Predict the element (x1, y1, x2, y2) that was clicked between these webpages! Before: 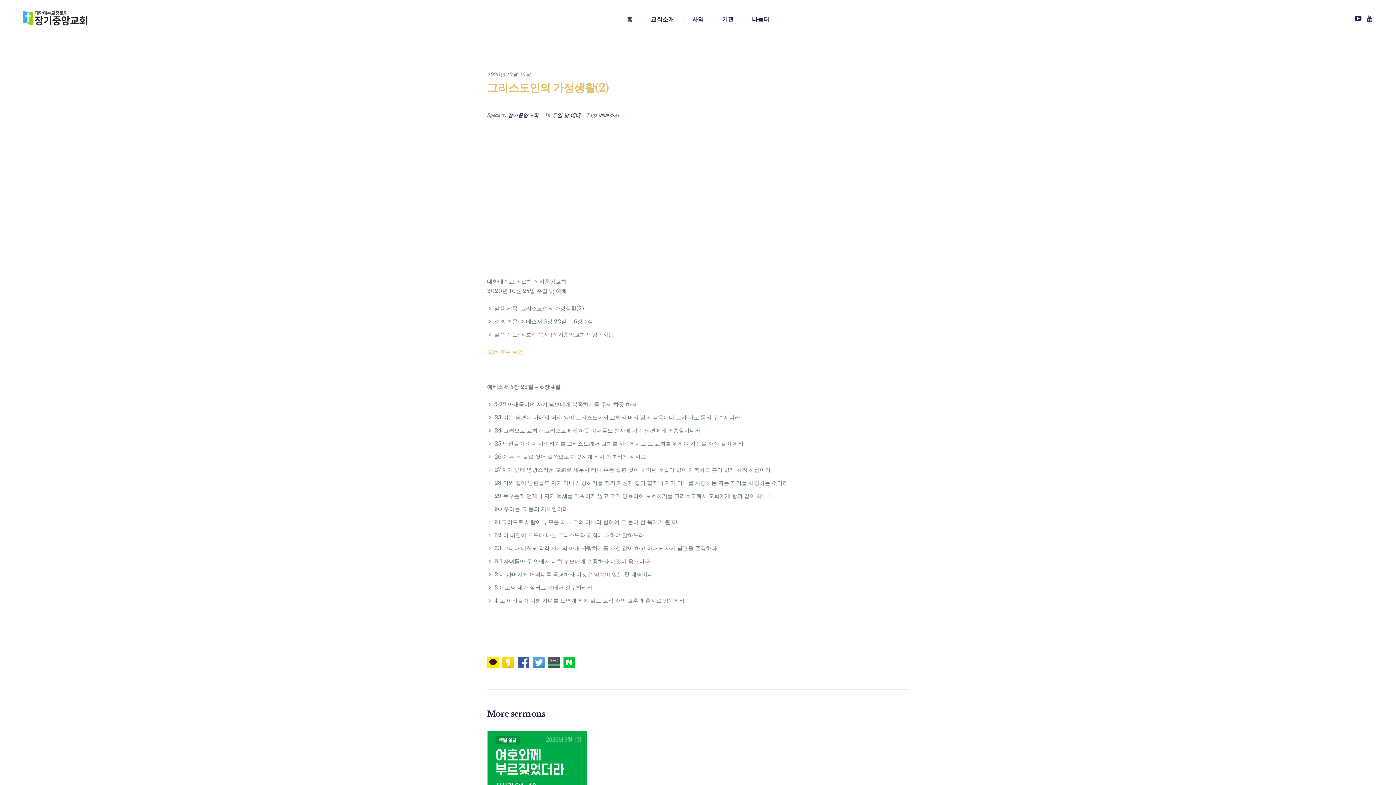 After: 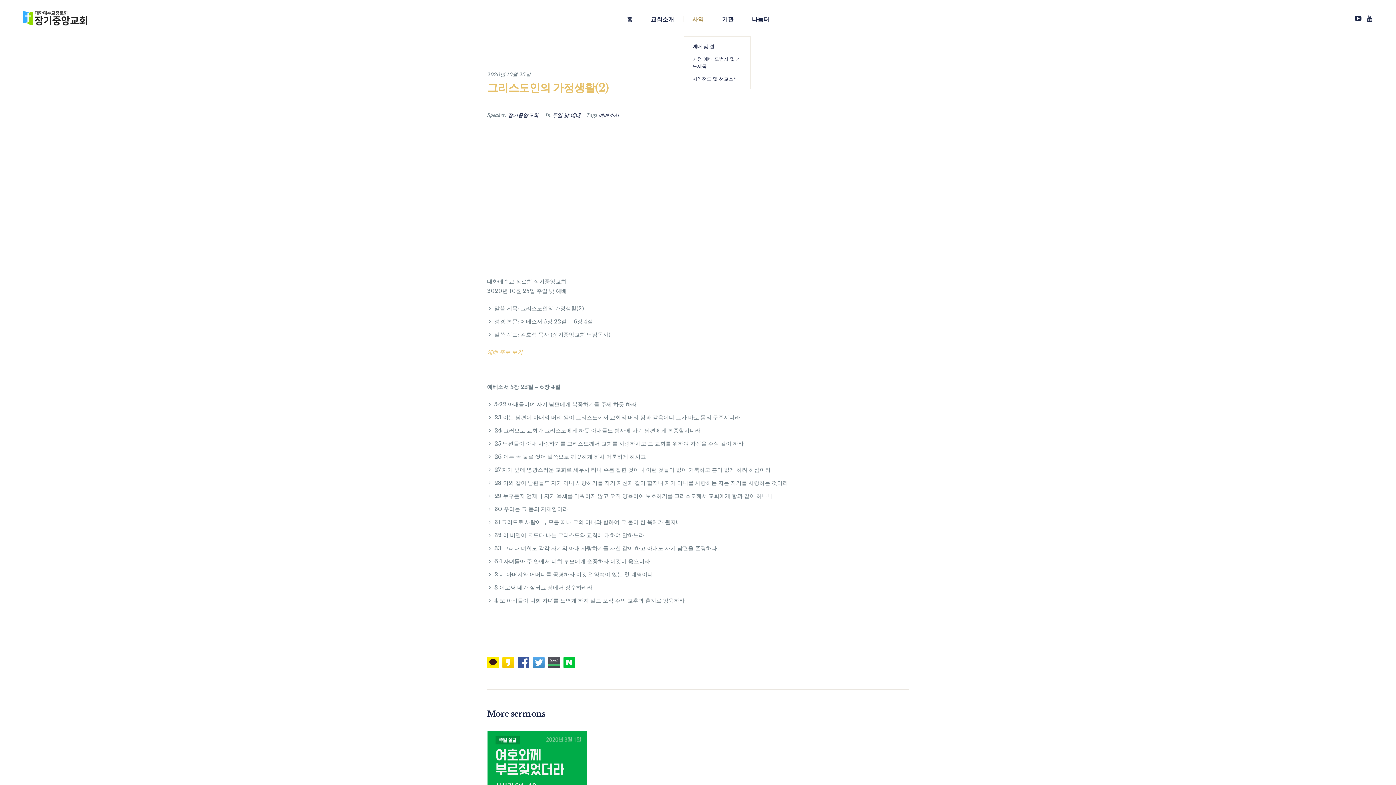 Action: bbox: (683, 0, 713, 36) label: 사역